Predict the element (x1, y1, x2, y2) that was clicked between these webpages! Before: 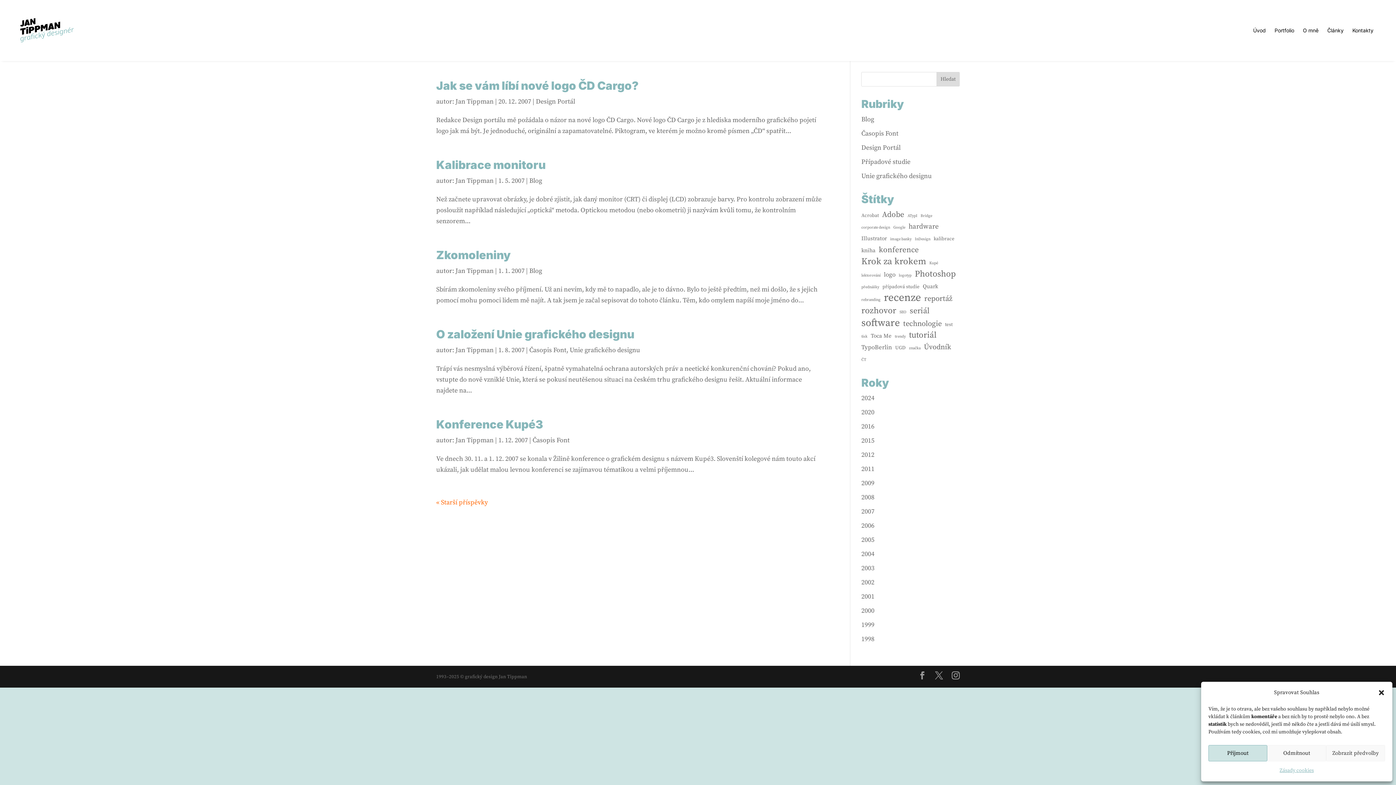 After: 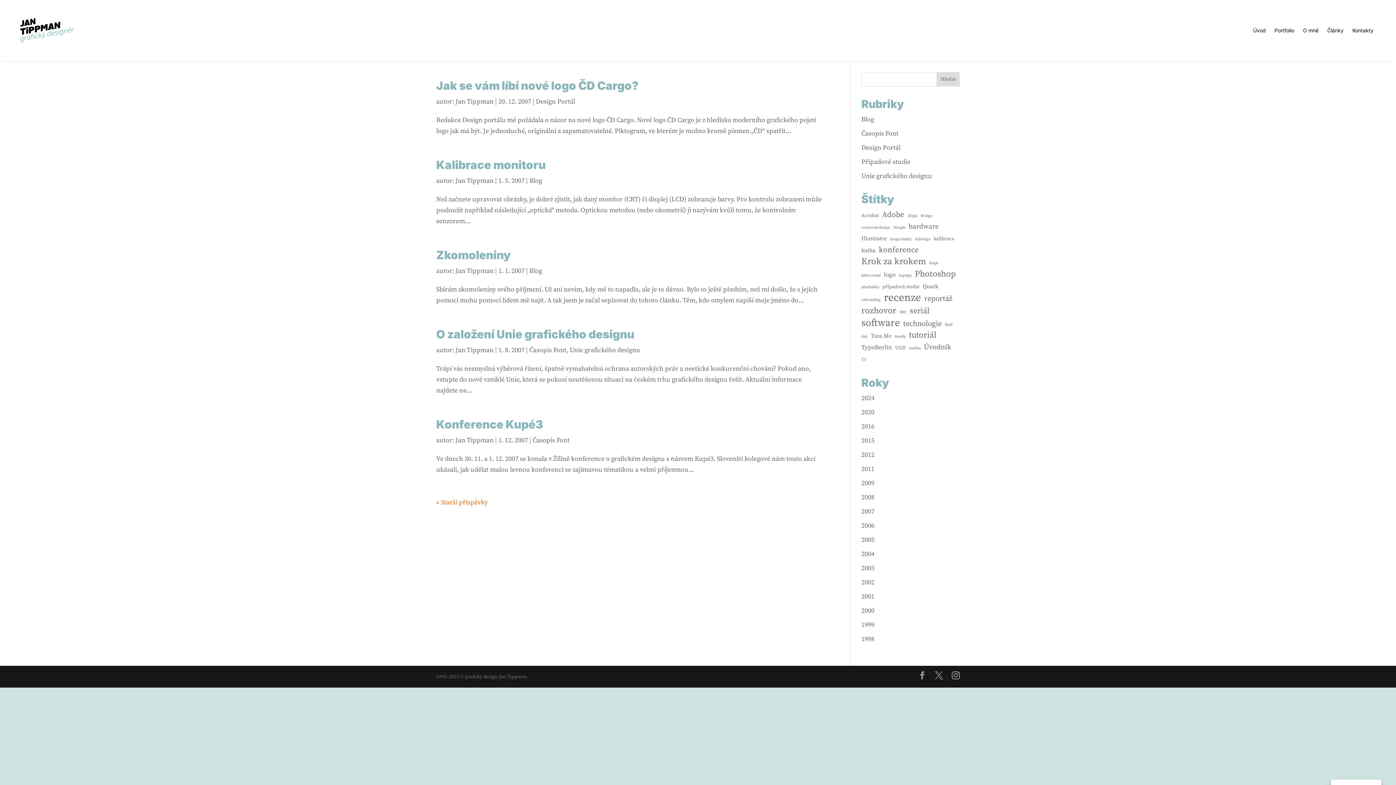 Action: bbox: (1267, 745, 1326, 761) label: Odmítnout